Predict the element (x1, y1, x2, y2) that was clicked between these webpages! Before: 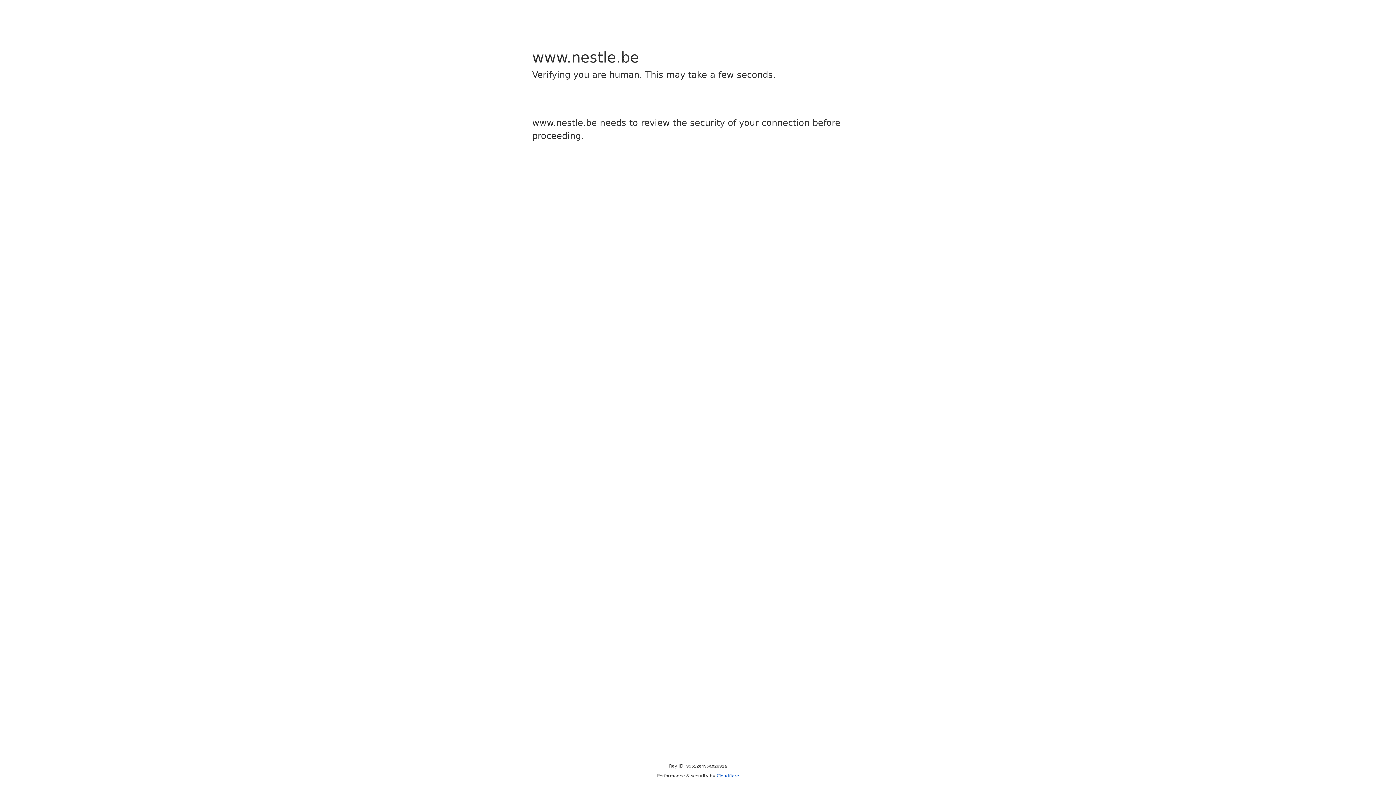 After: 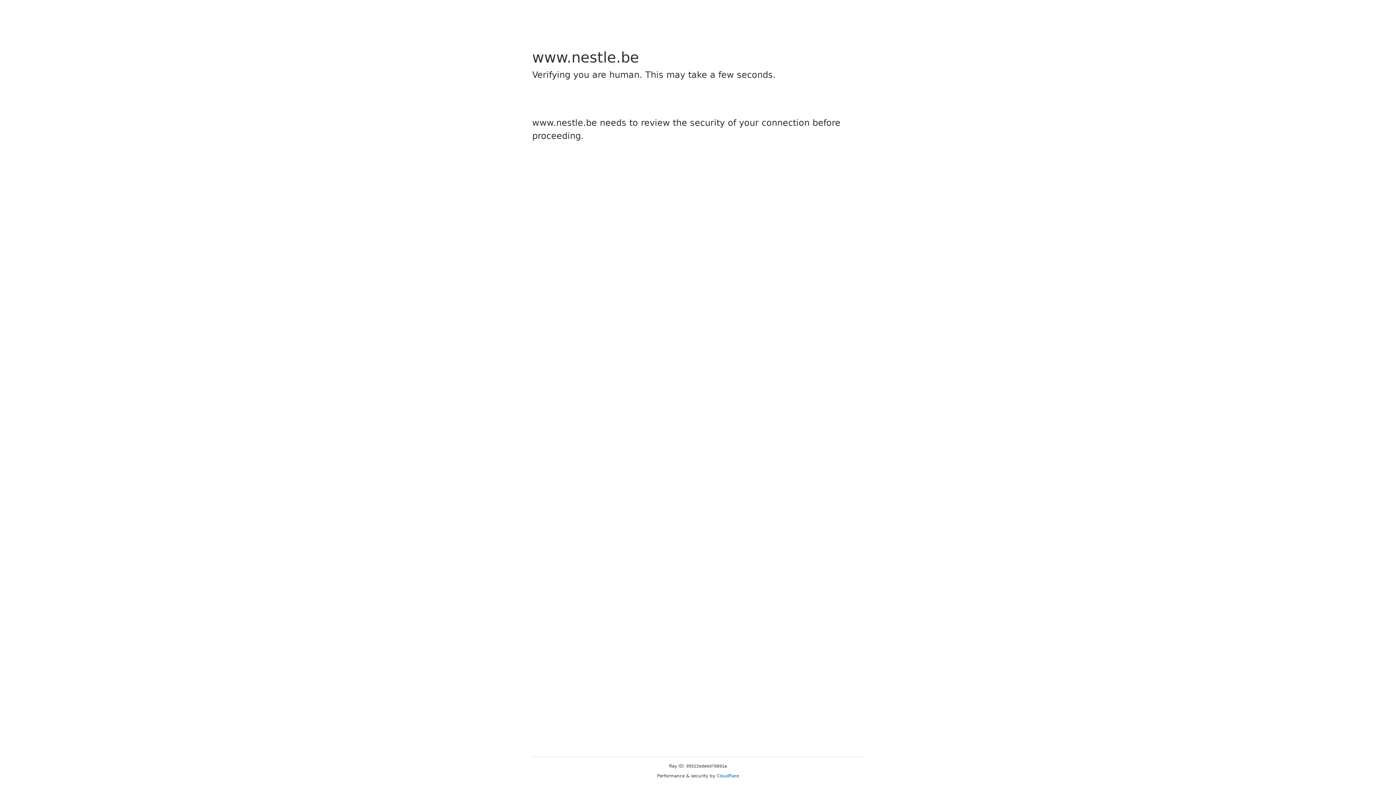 Action: label: Cloudflare bbox: (716, 773, 739, 778)